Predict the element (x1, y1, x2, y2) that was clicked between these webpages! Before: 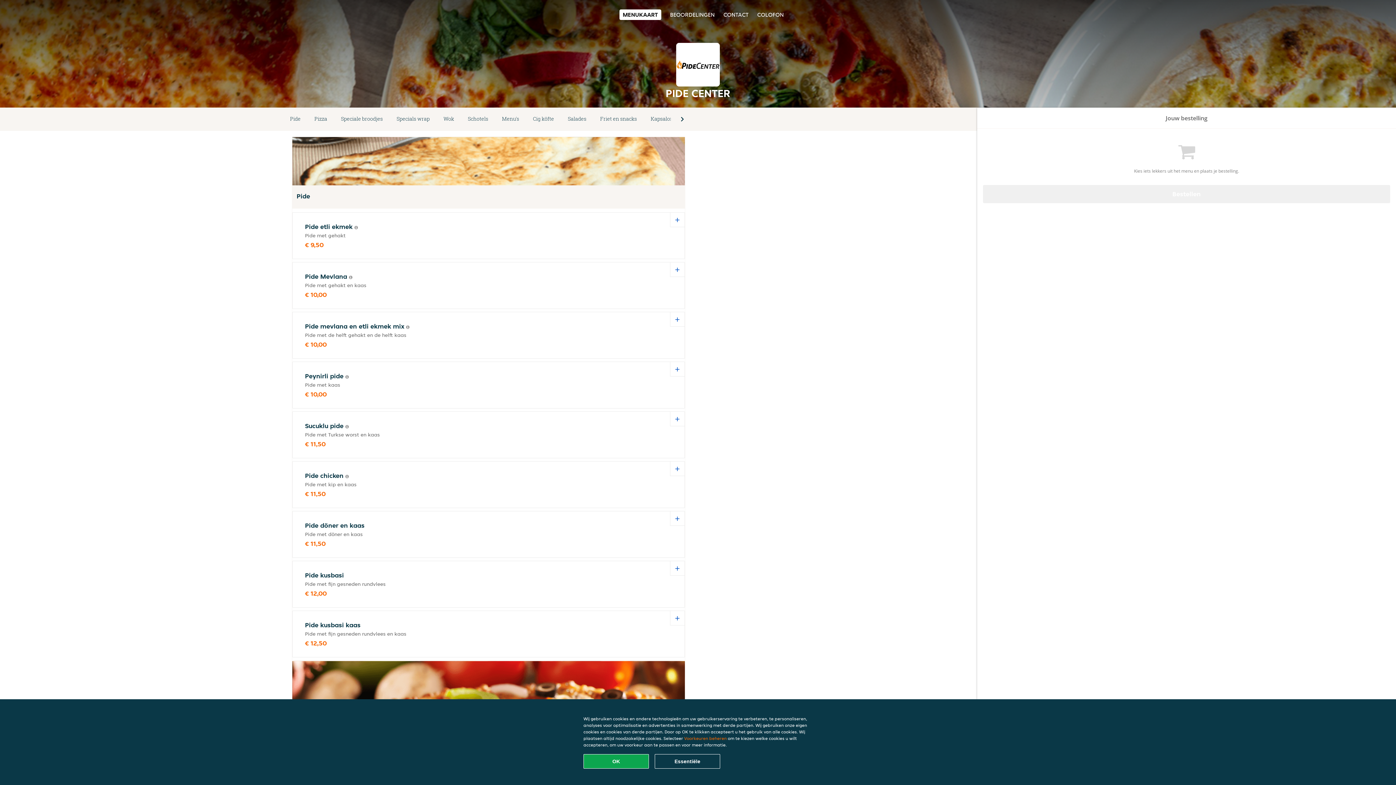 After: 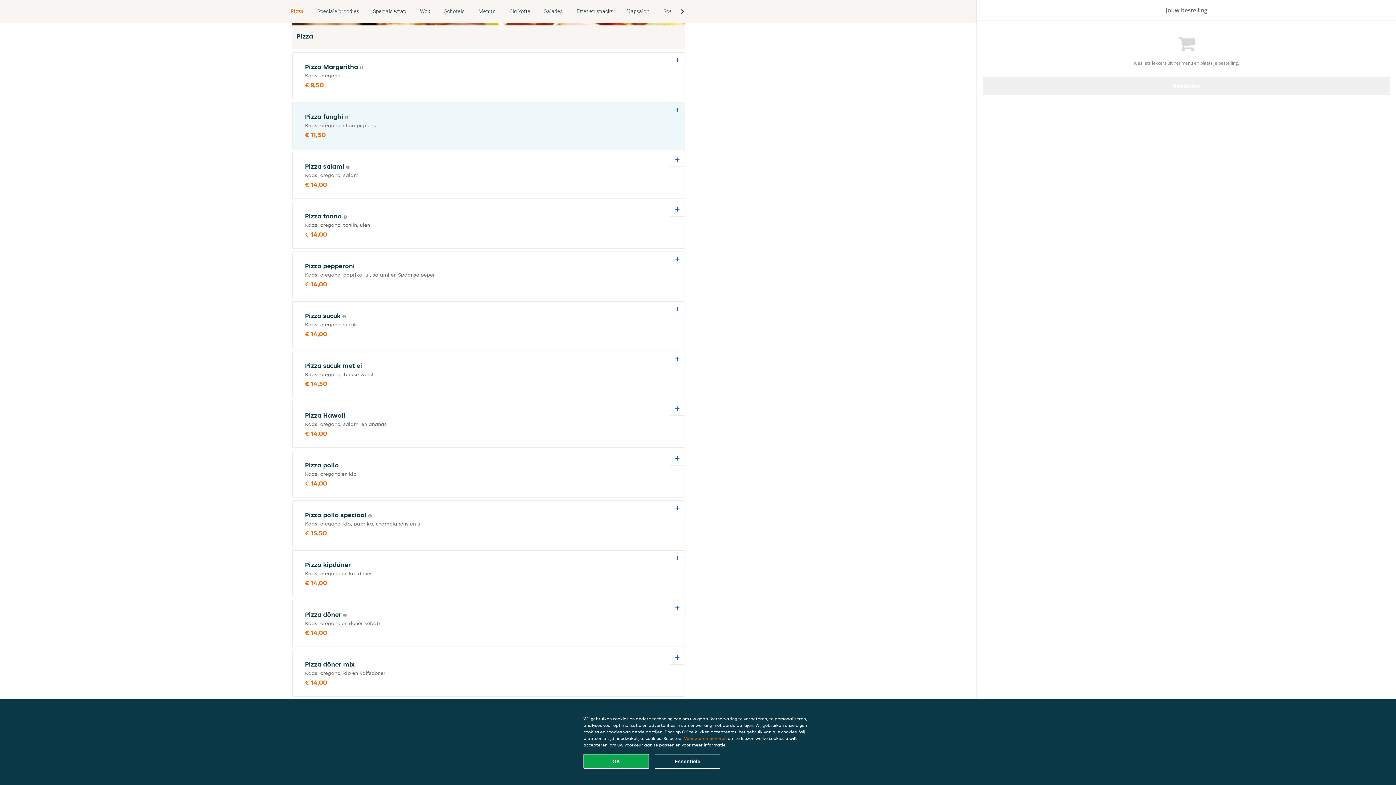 Action: bbox: (307, 114, 334, 124) label: Pizza